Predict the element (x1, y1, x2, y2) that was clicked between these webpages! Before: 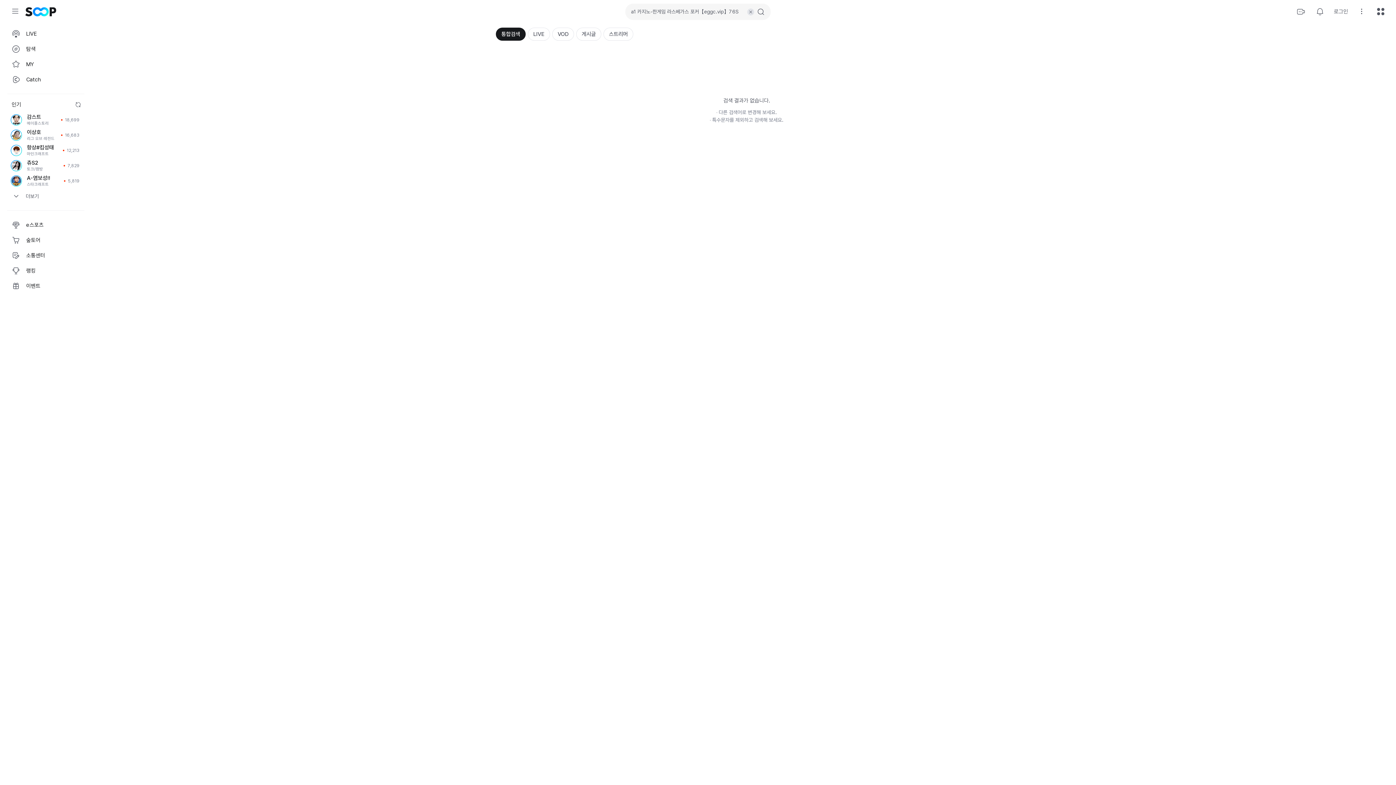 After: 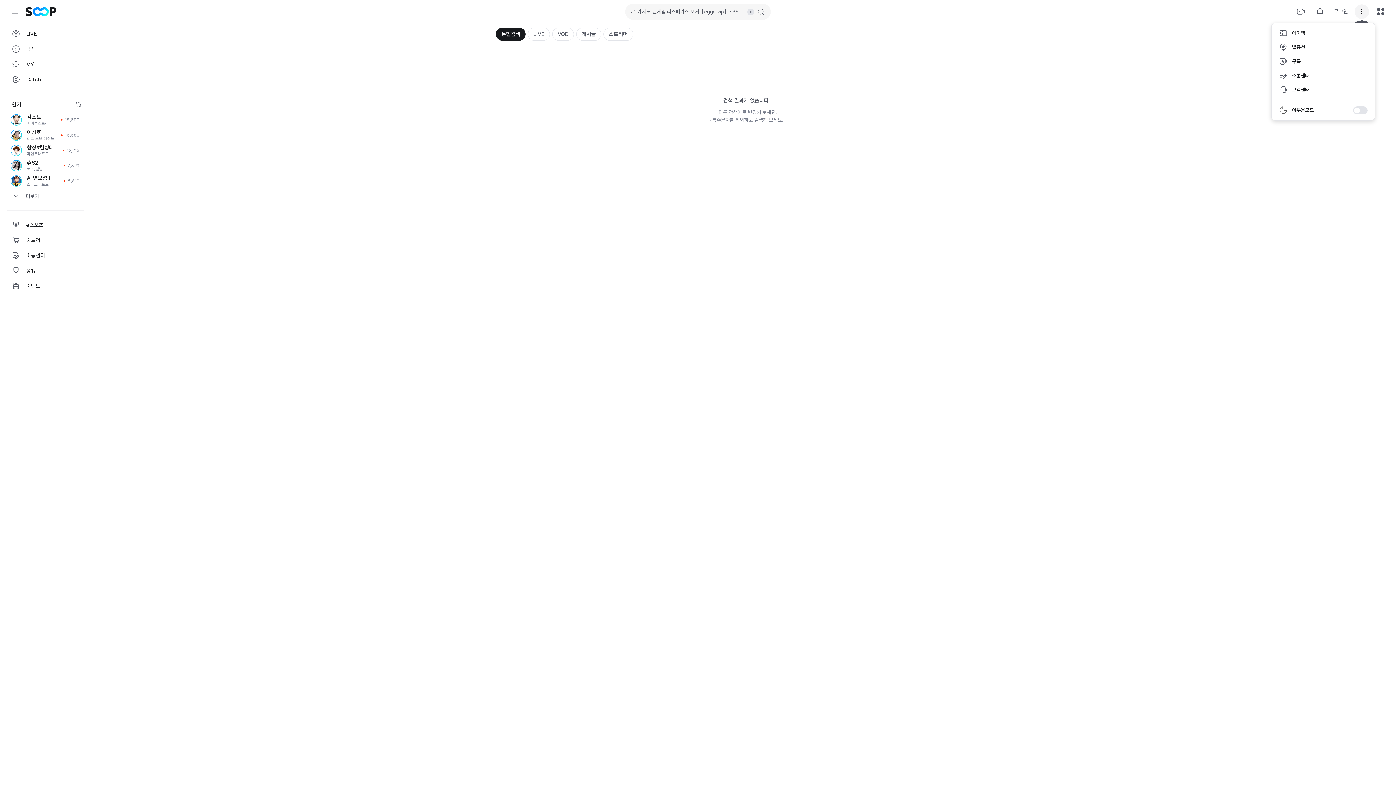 Action: bbox: (1354, 4, 1369, 18) label: 설정